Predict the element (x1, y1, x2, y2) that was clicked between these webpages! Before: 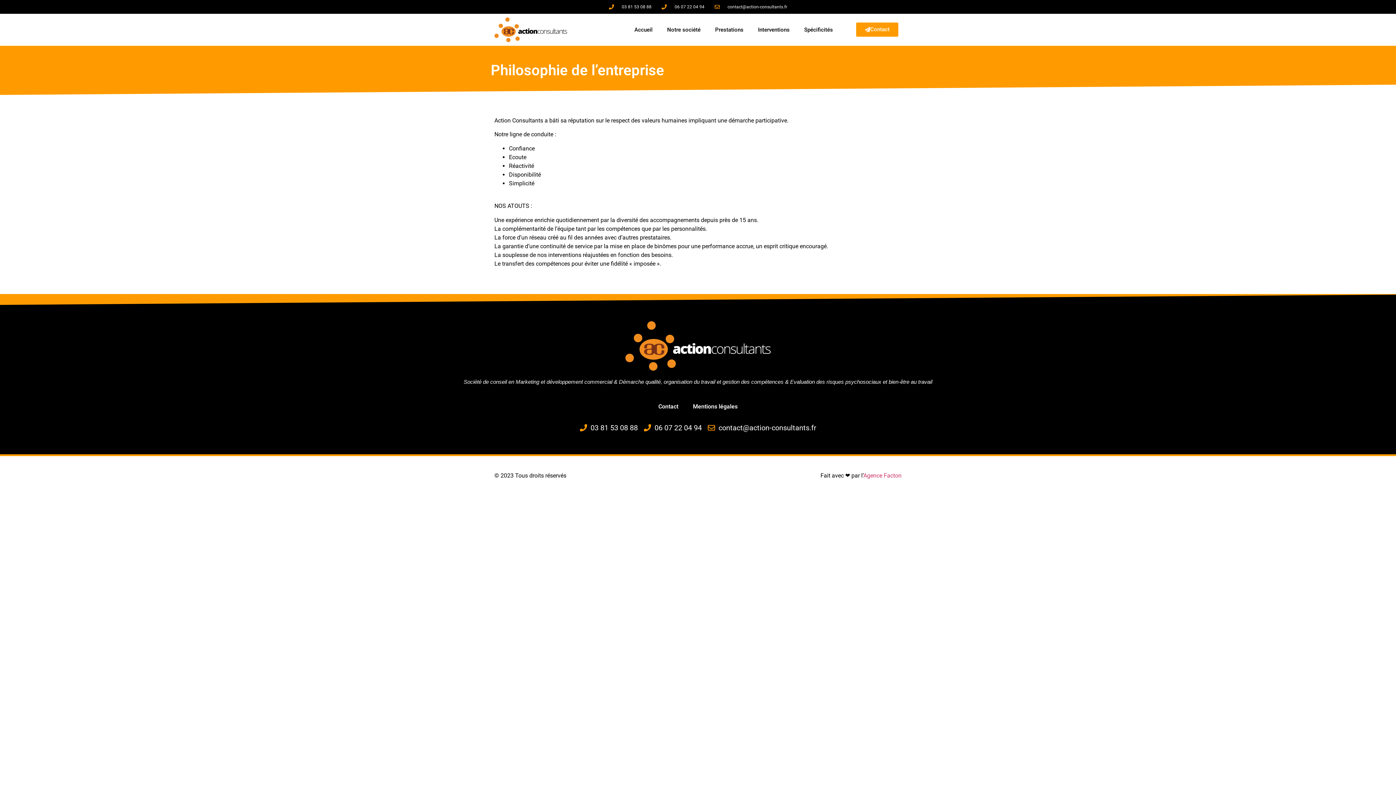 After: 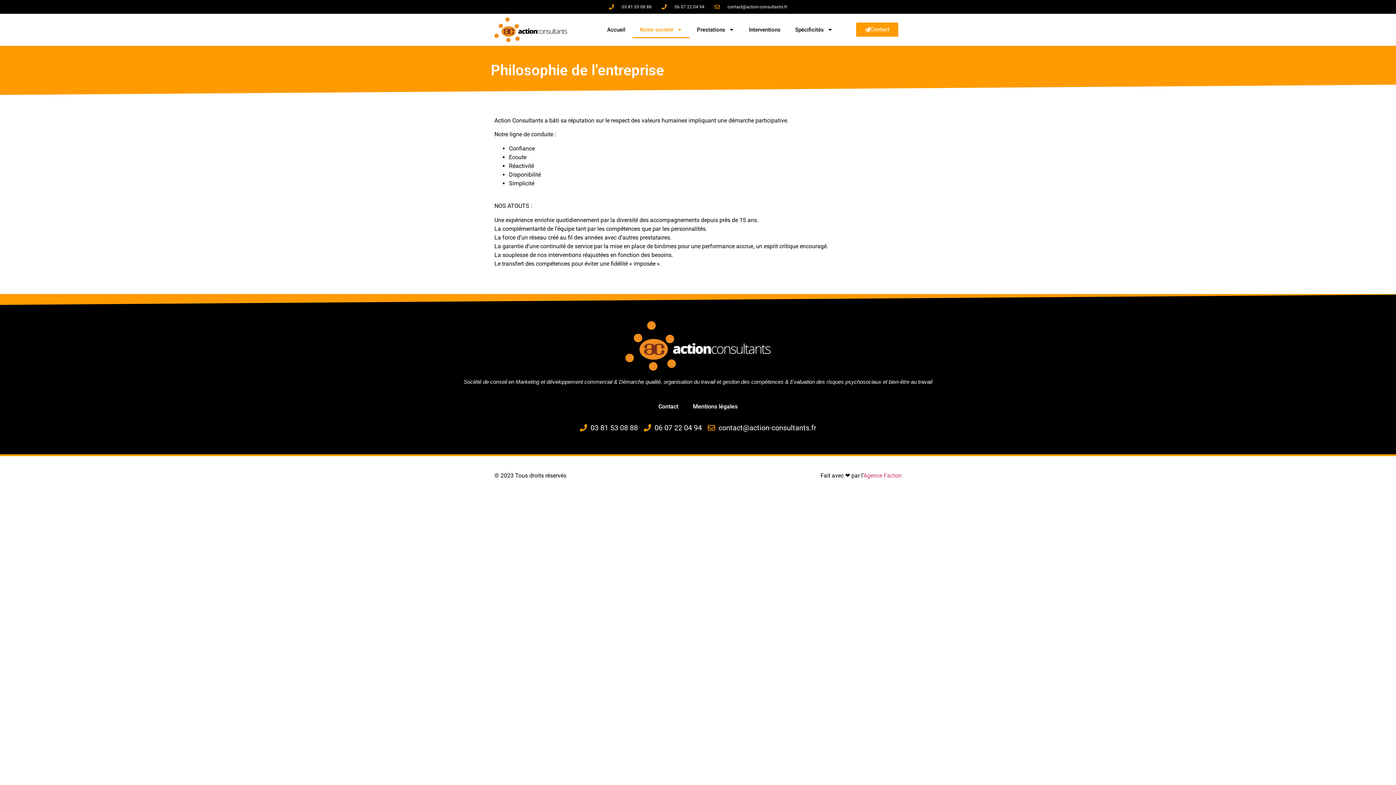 Action: bbox: (660, 21, 708, 38) label: Notre société